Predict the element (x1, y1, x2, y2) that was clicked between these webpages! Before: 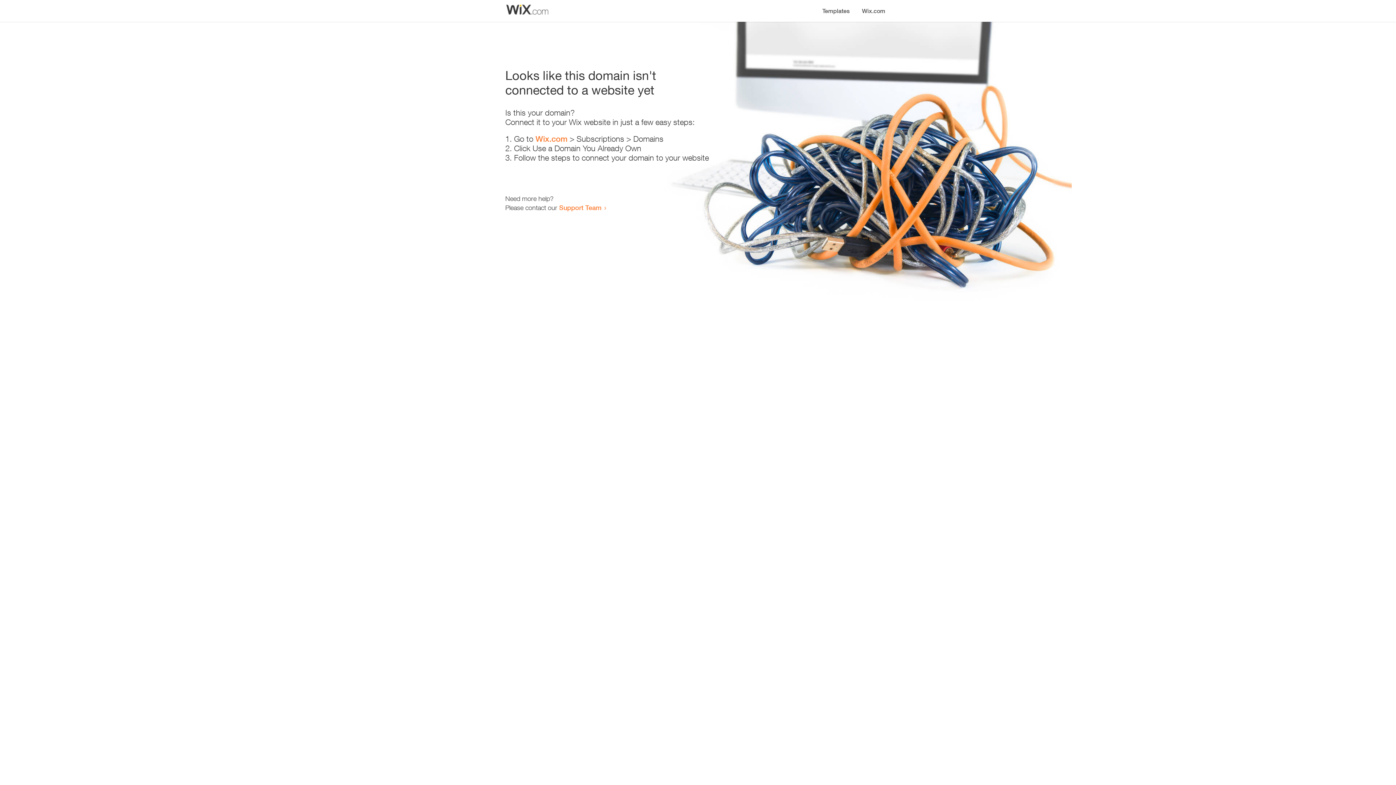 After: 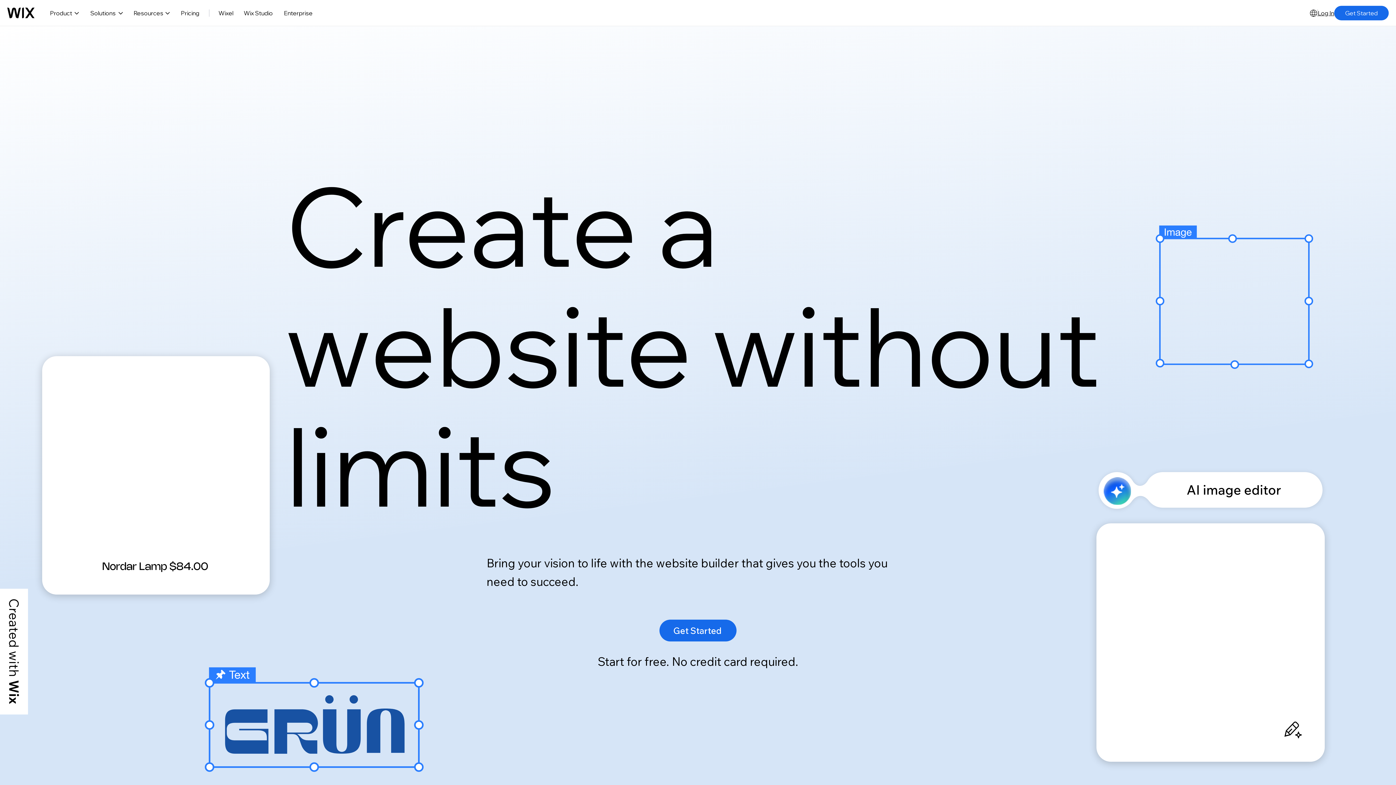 Action: bbox: (856, 0, 890, 14) label: Wix.com